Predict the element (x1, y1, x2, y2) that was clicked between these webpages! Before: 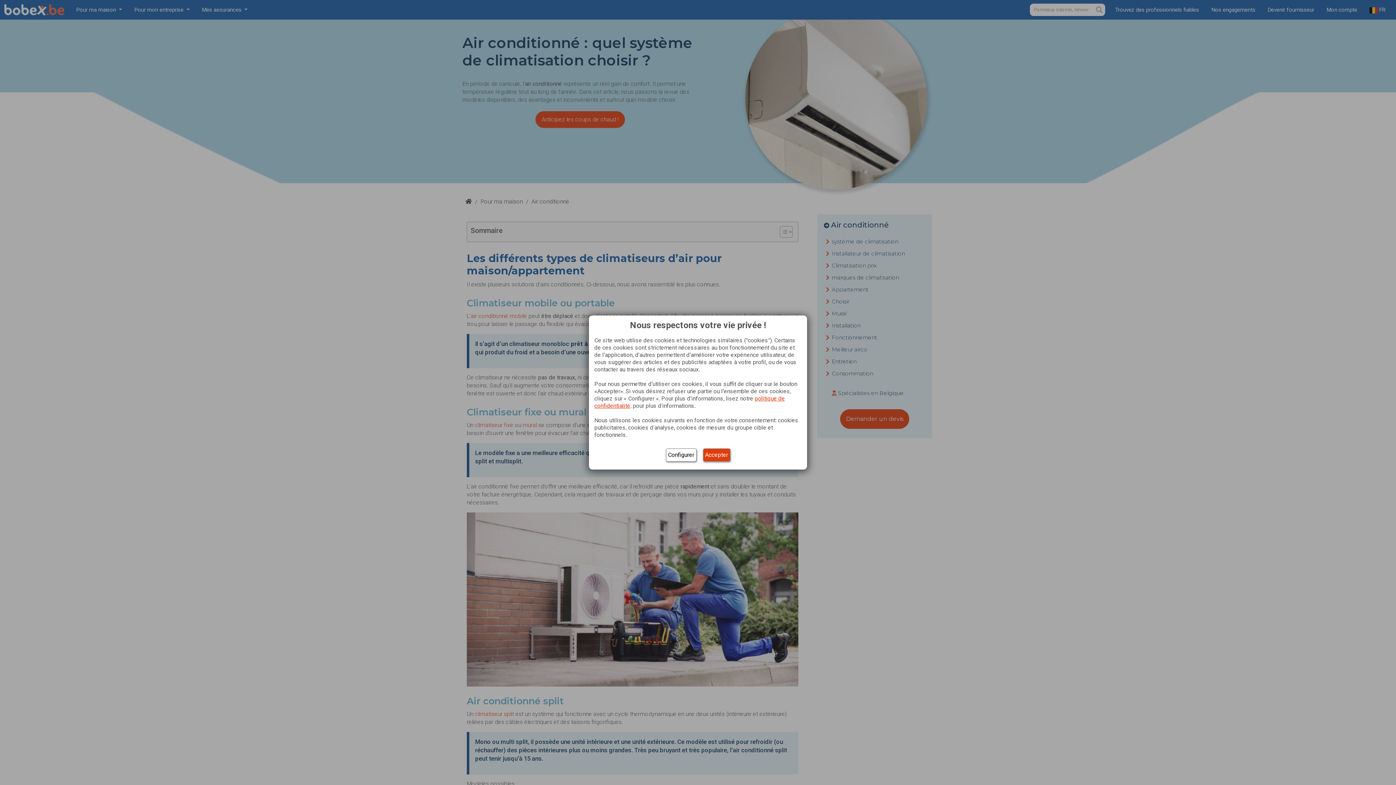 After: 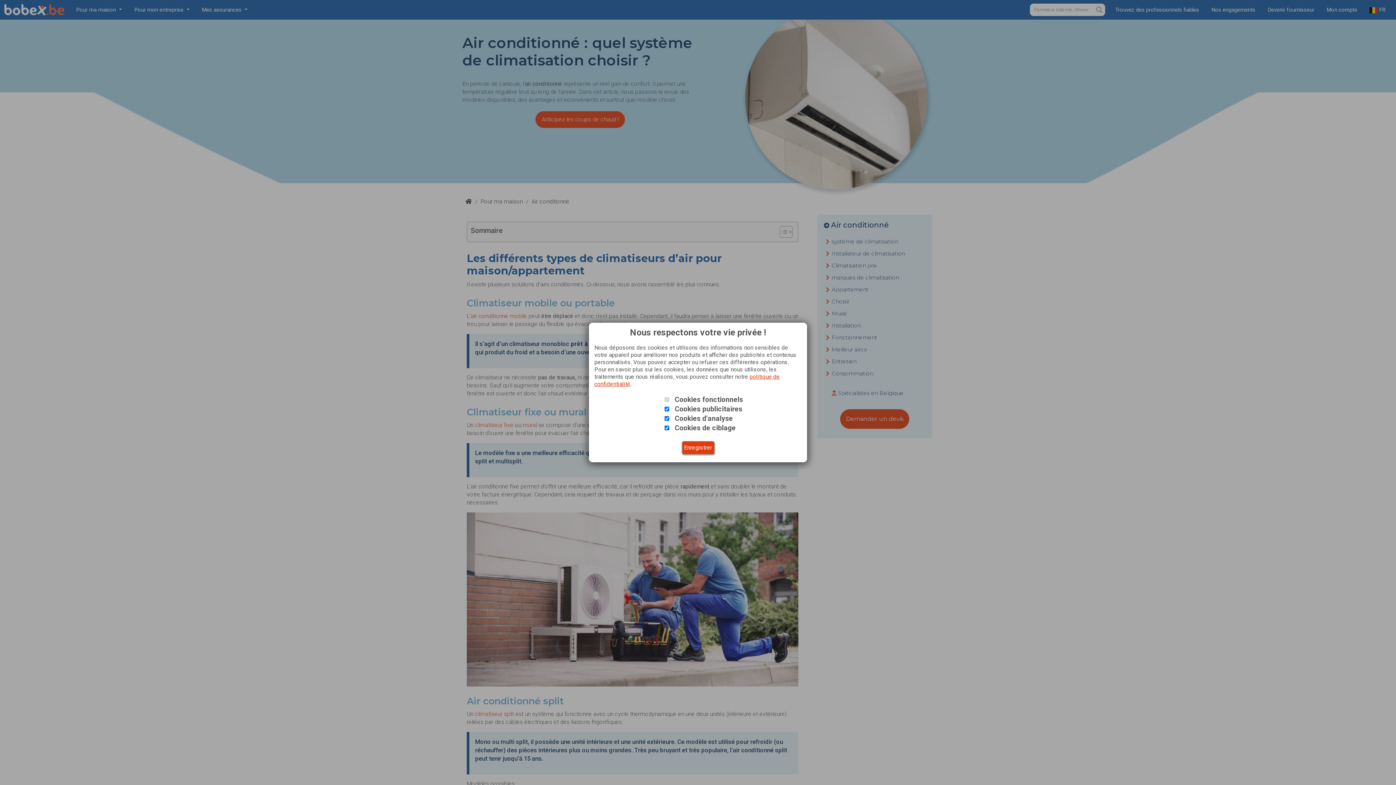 Action: label: Configurer bbox: (666, 448, 696, 461)